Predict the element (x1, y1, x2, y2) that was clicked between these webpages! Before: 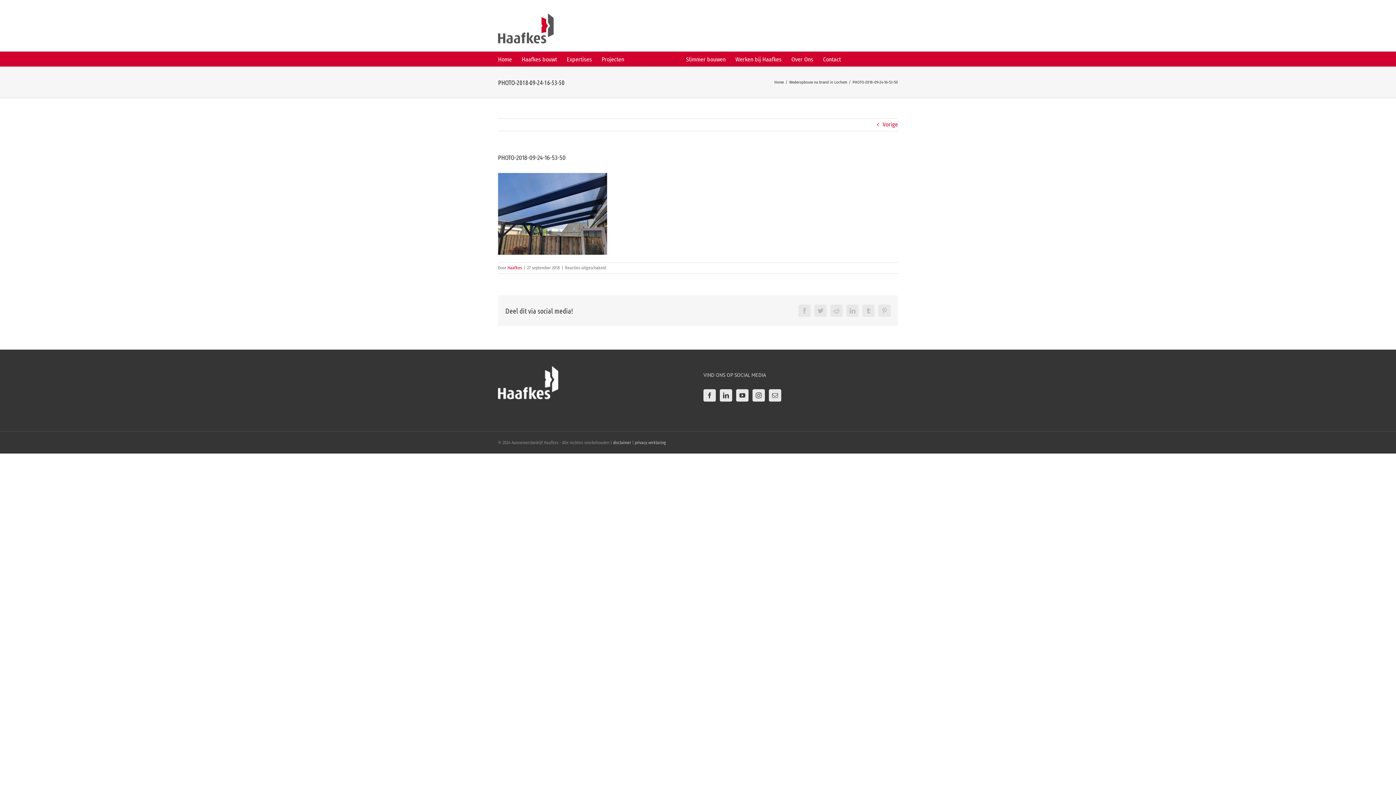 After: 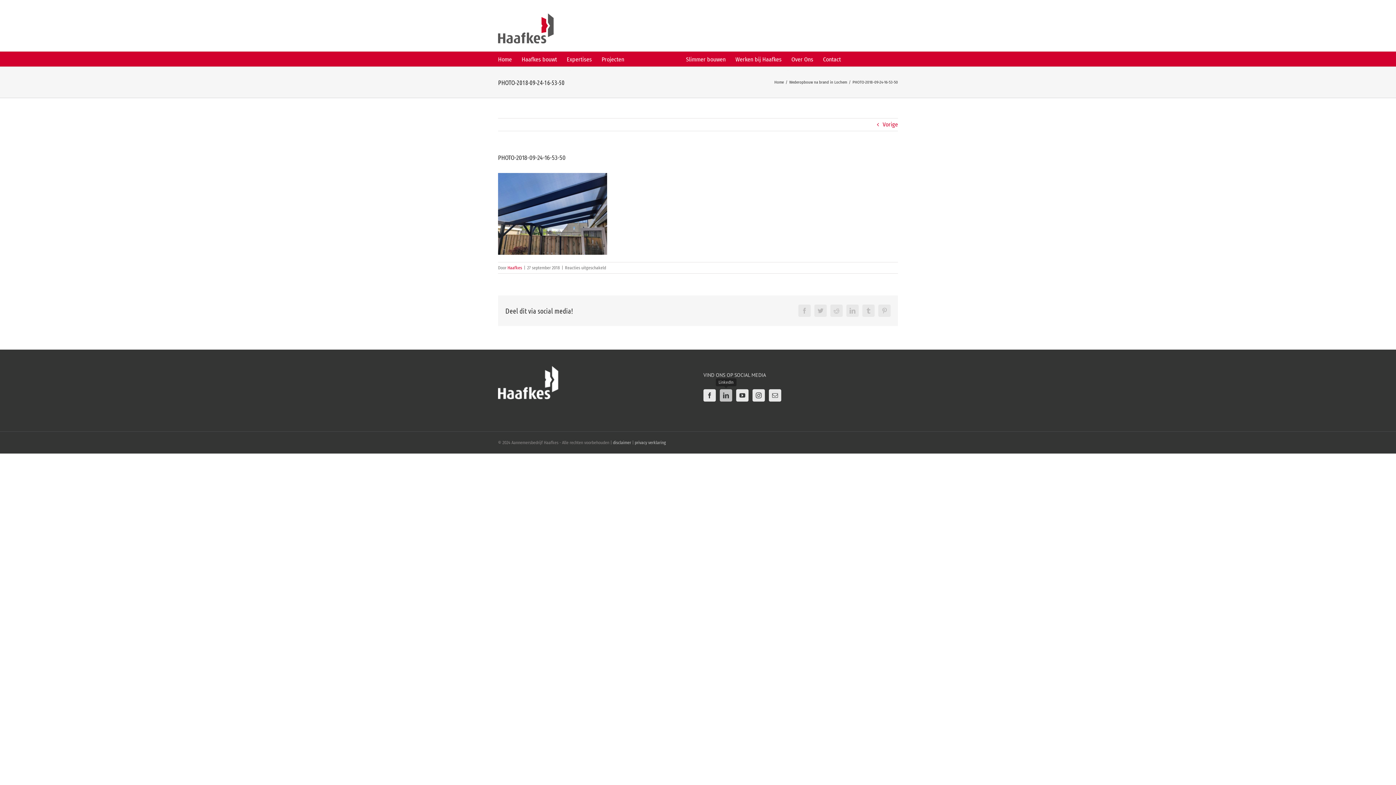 Action: label: LinkedIn bbox: (720, 389, 732, 401)